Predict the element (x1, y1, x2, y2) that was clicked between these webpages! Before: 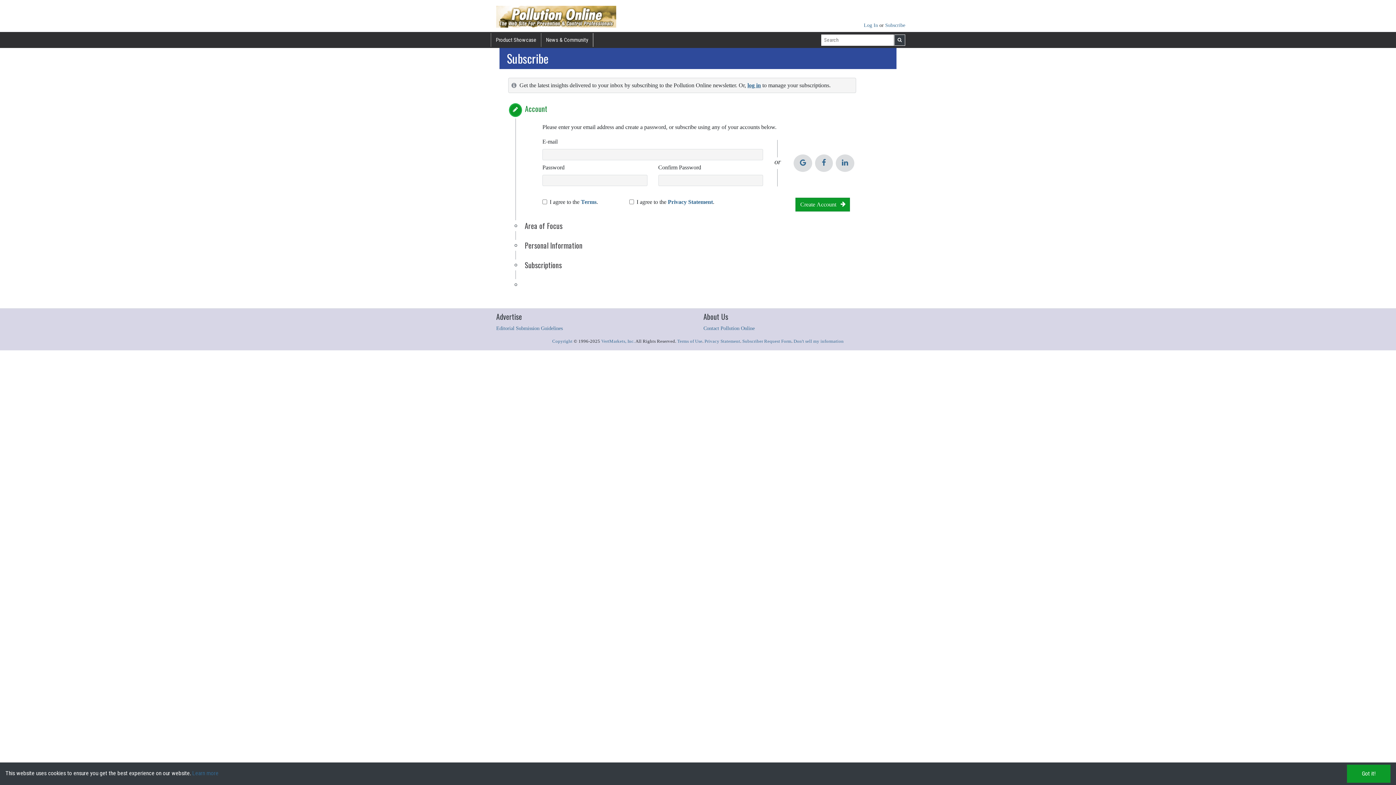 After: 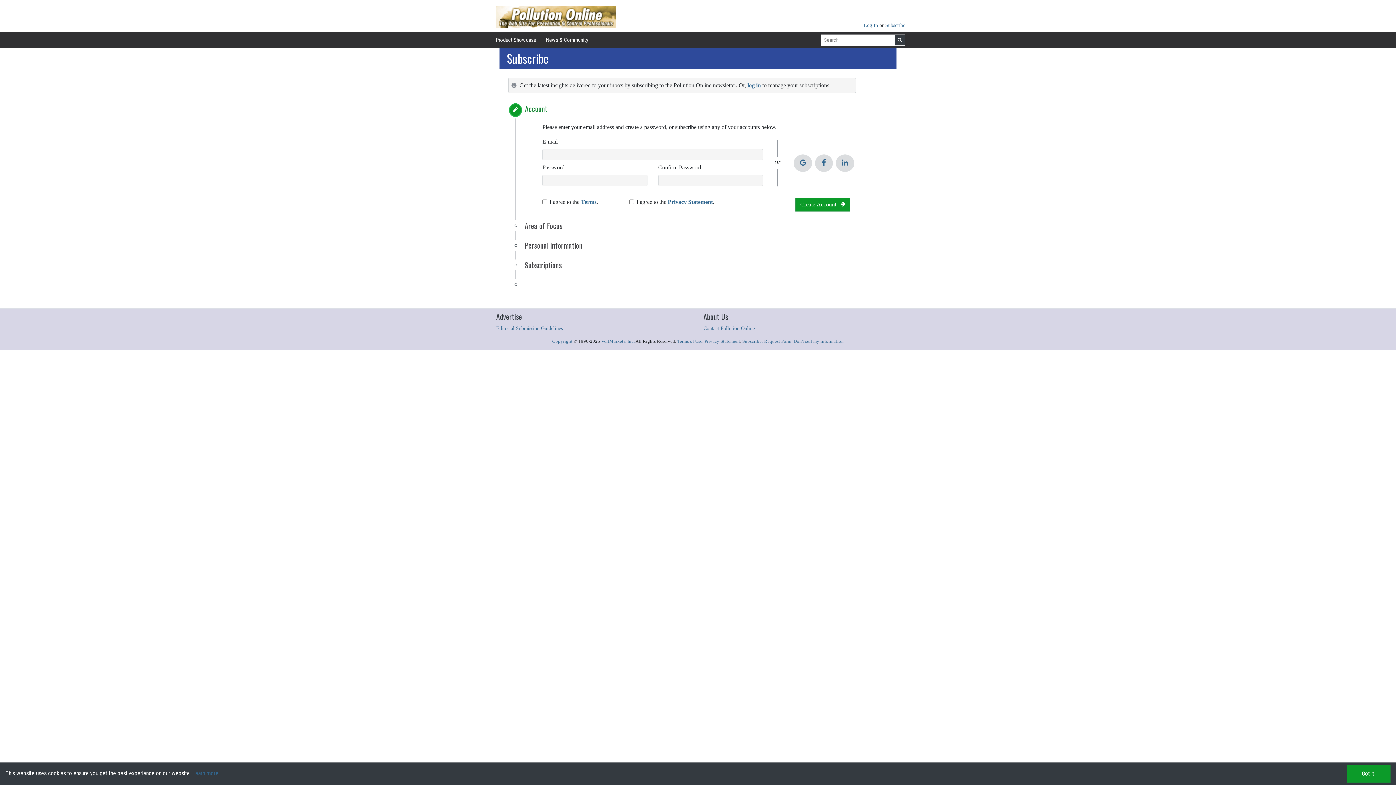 Action: bbox: (509, 221, 521, 231)